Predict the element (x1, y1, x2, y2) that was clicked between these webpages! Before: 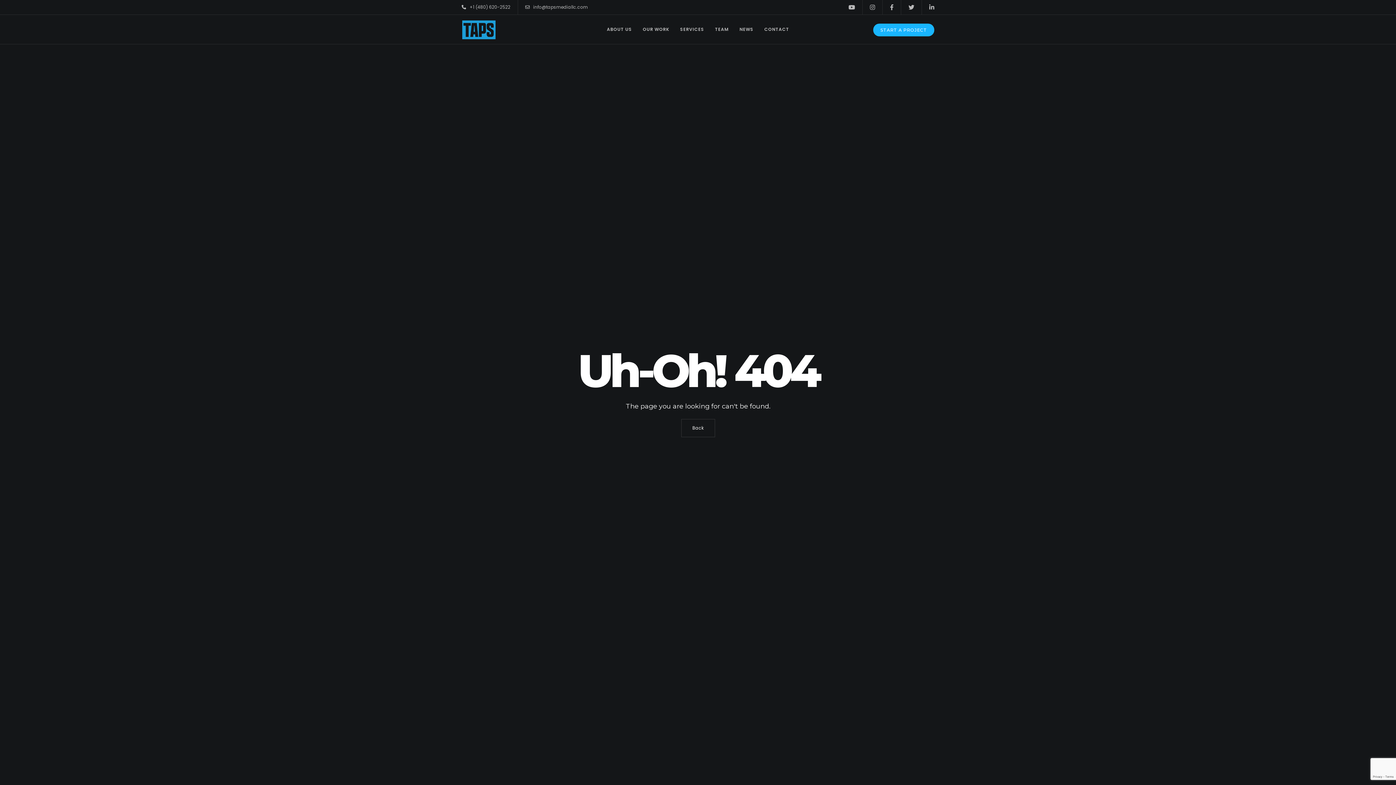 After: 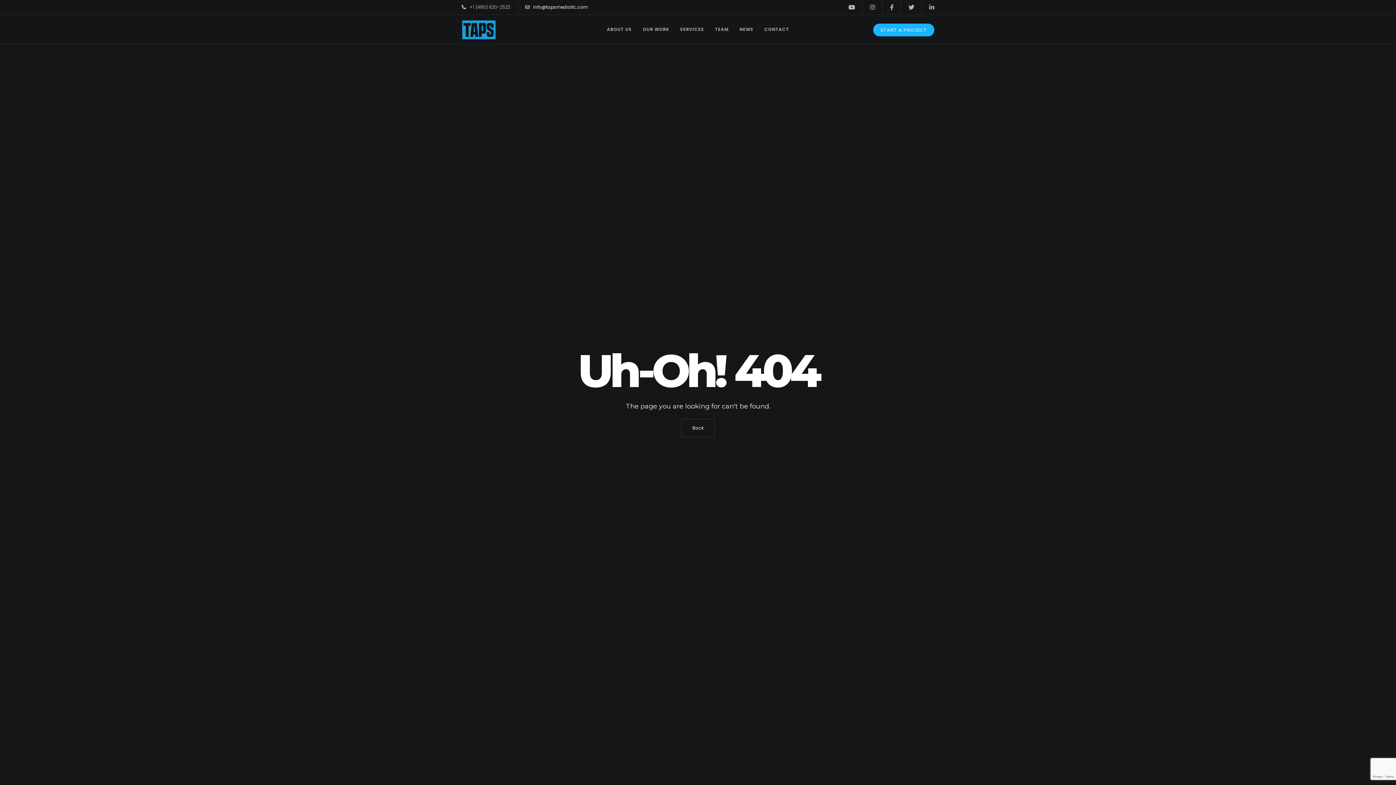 Action: label: info@tapsmediallc.com bbox: (525, 0, 588, 14)